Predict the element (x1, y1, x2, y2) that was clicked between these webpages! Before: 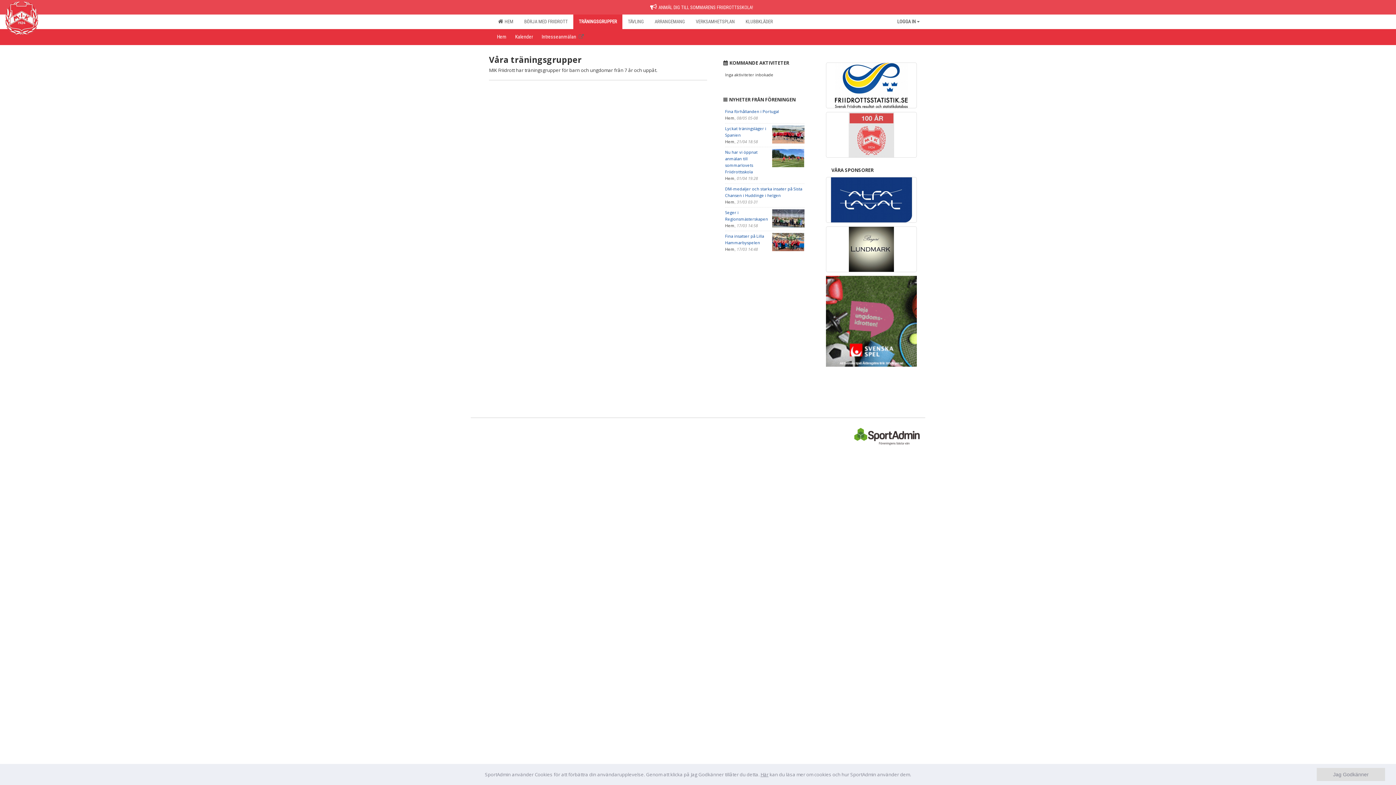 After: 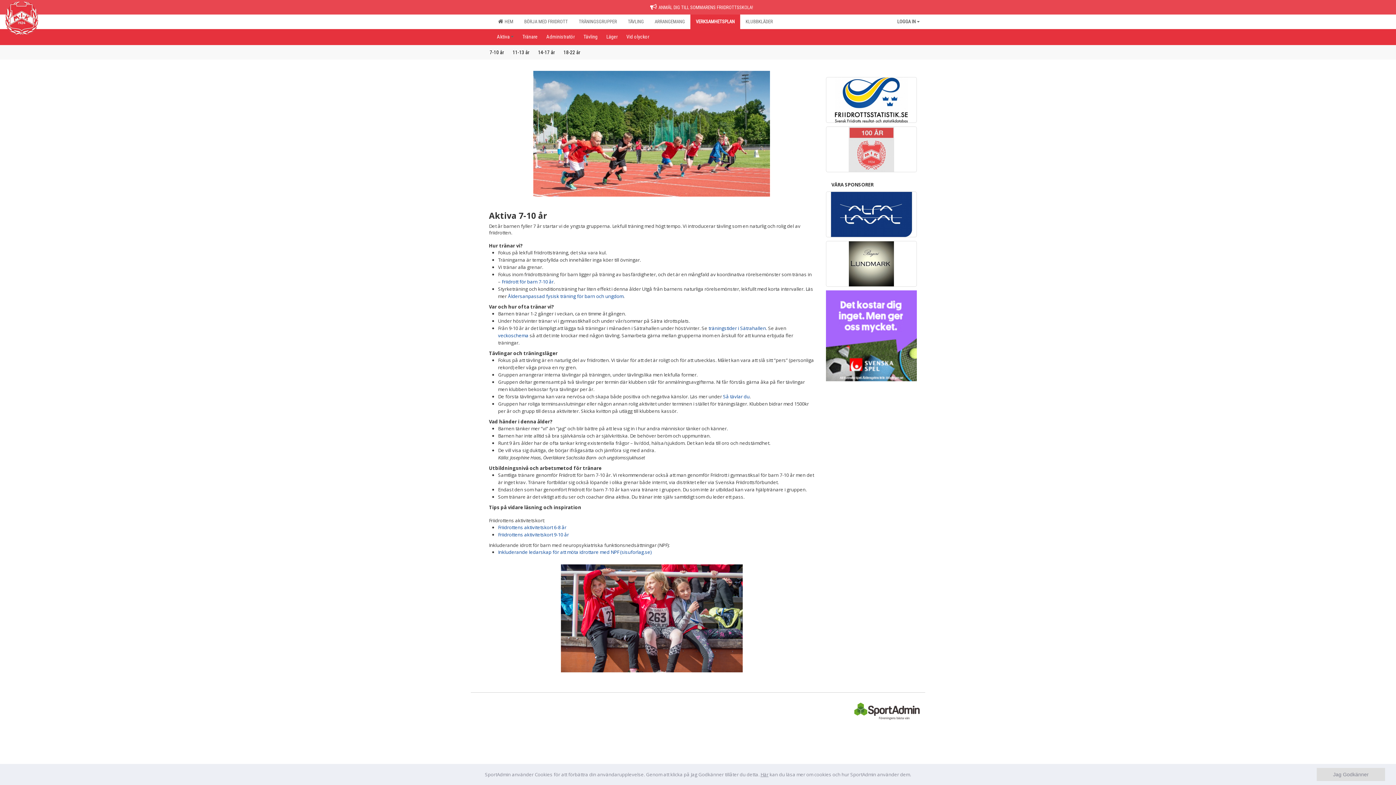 Action: bbox: (690, 14, 740, 29) label: VERKSAMHETSPLAN